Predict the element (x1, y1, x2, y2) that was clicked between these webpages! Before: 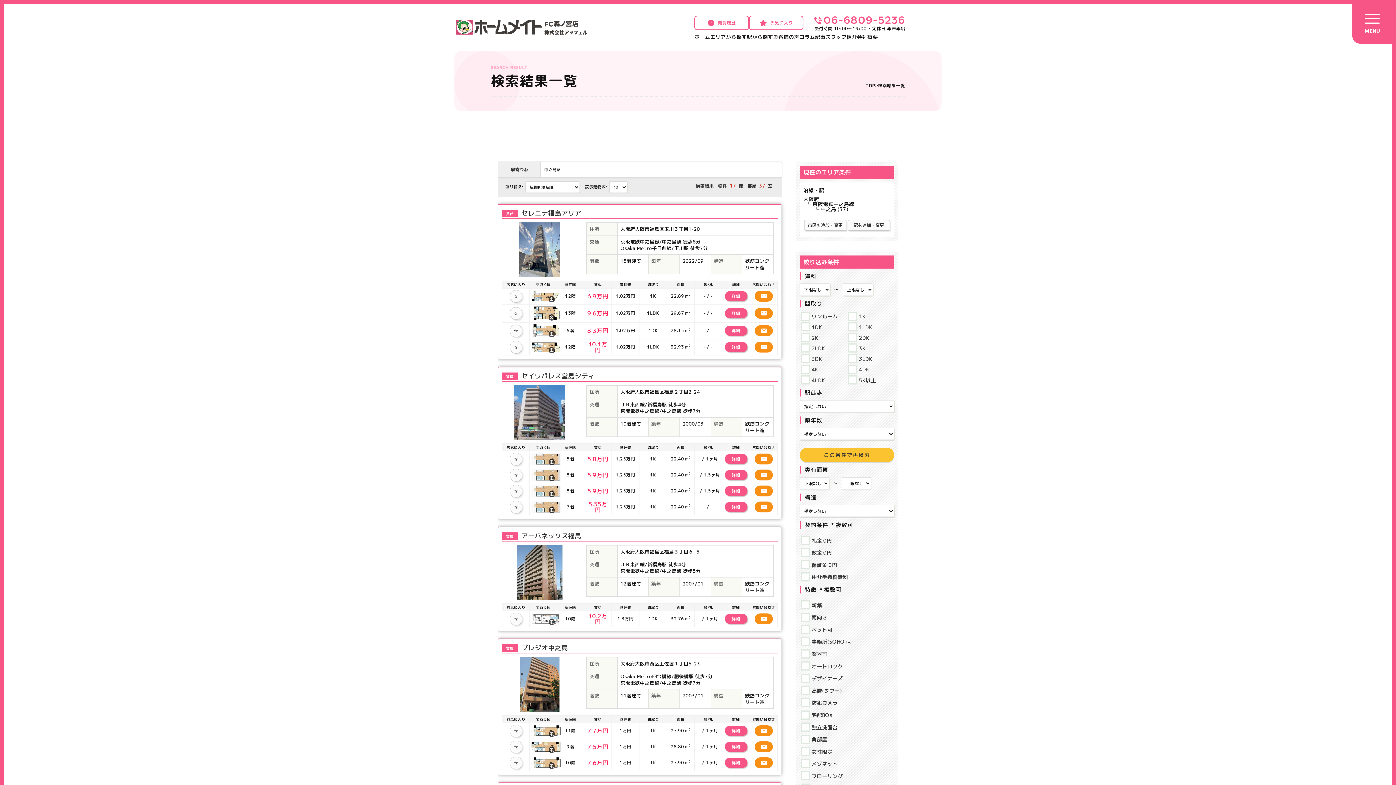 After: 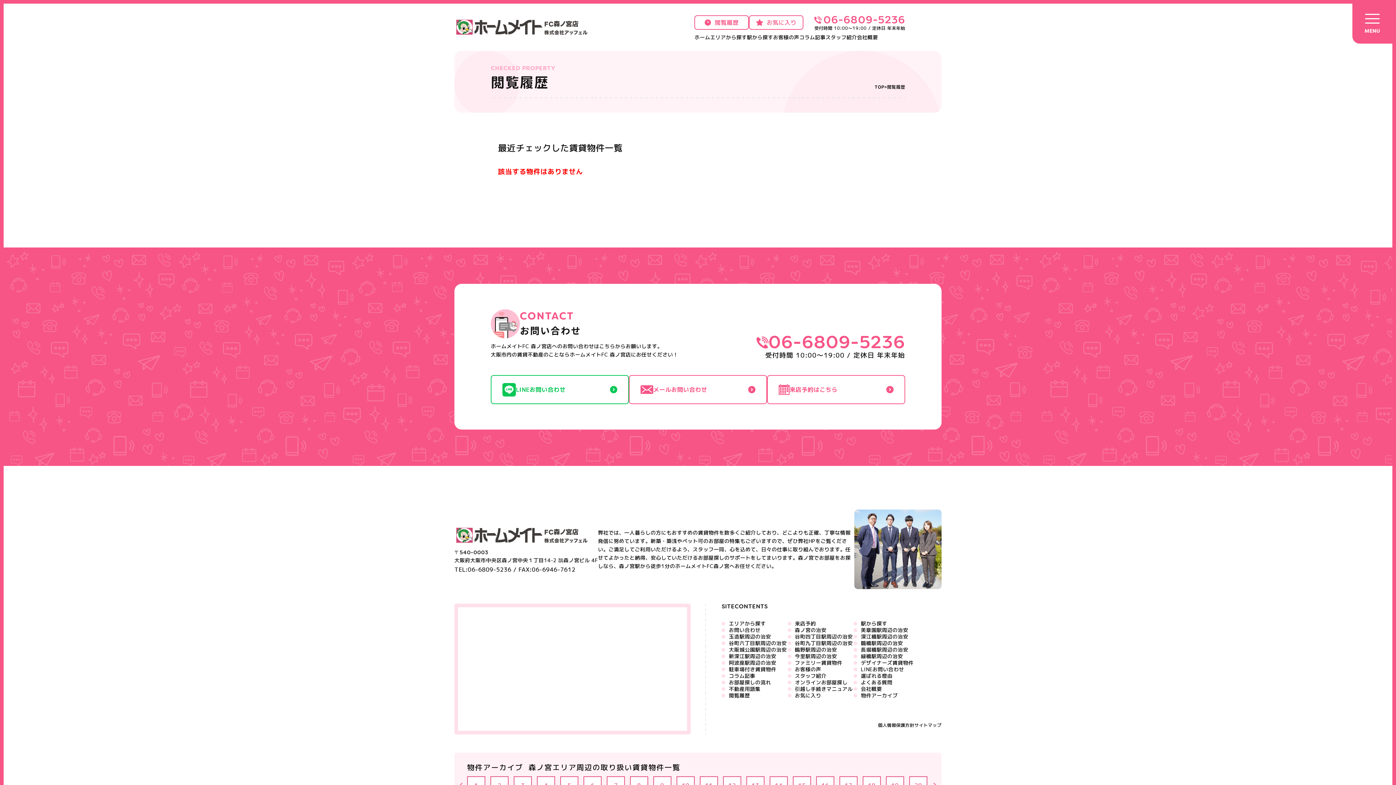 Action: bbox: (695, 16, 748, 29) label: 閲覧履歴